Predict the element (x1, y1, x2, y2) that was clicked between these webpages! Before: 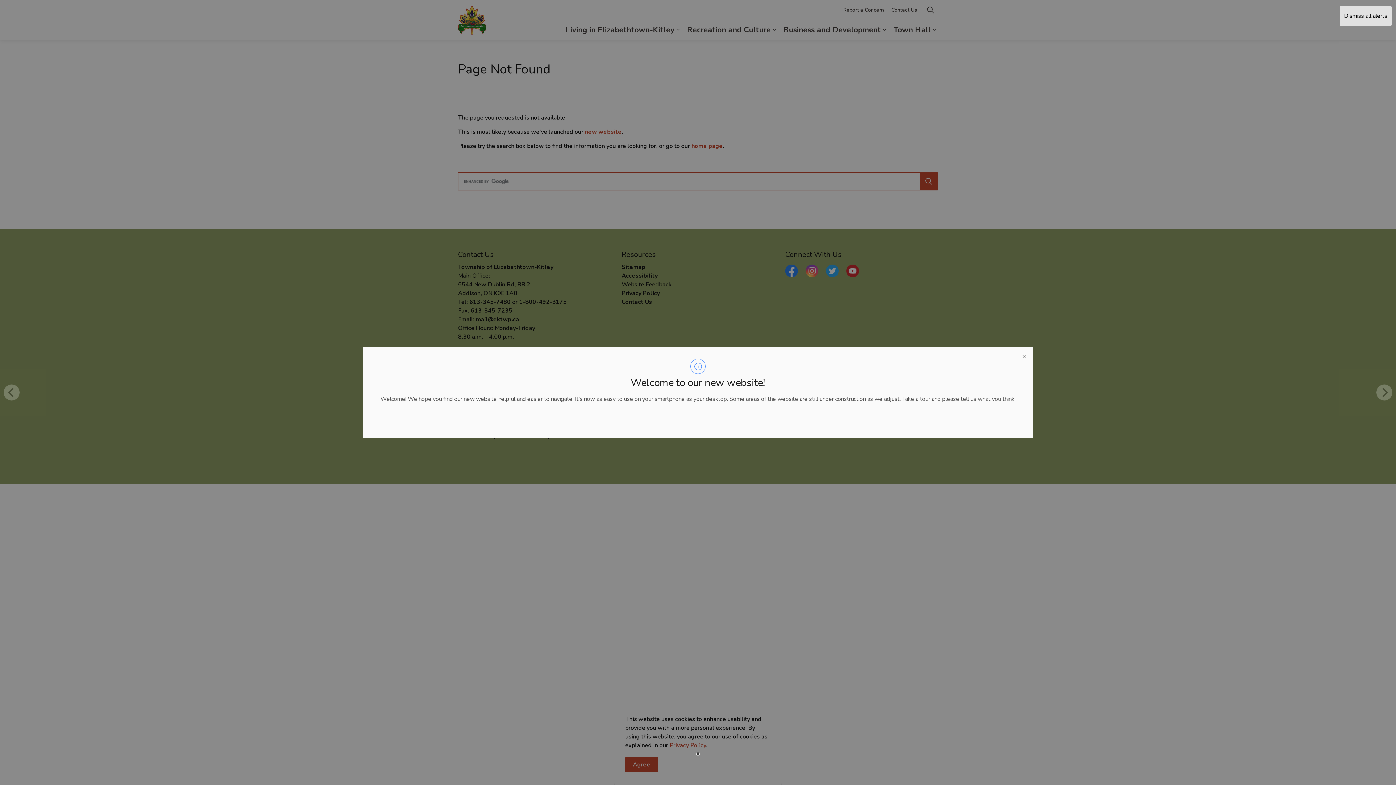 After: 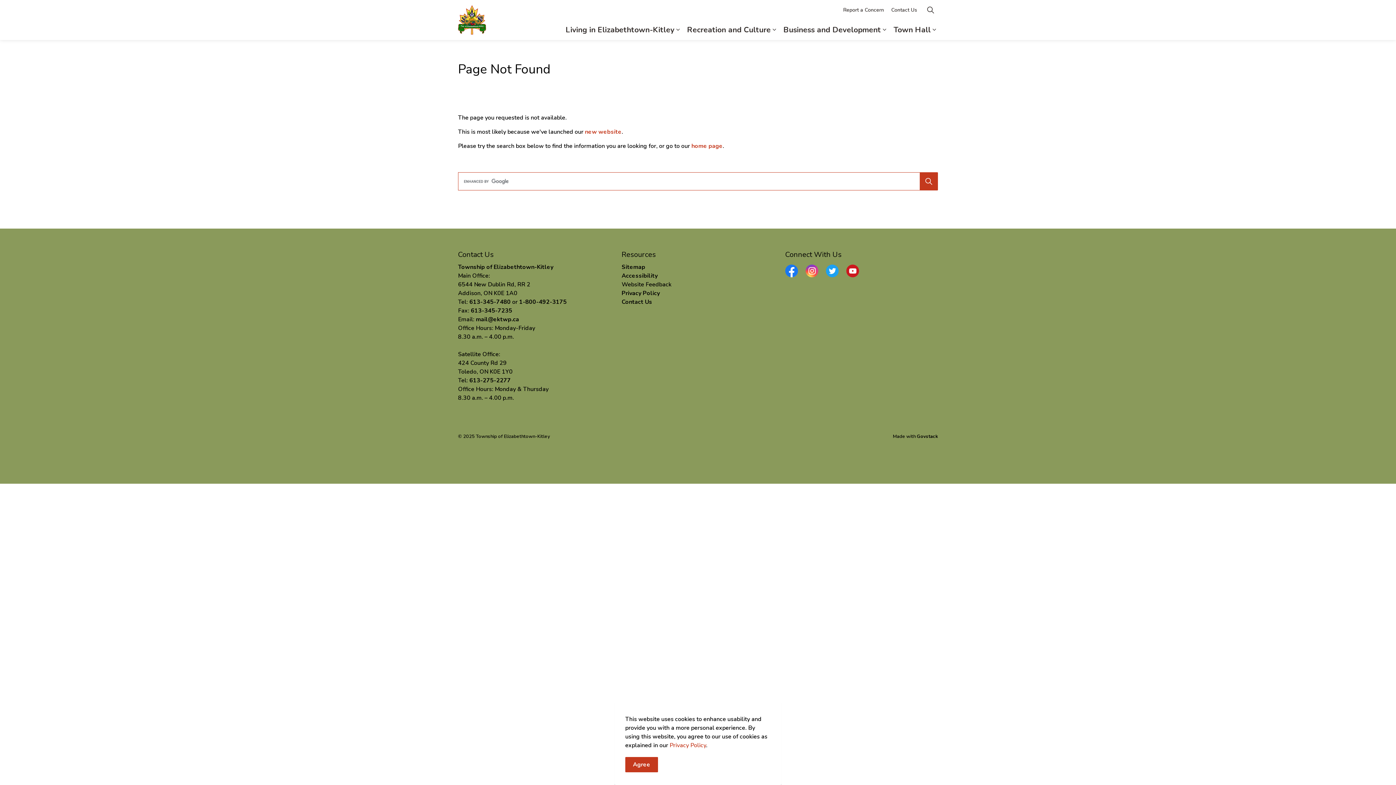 Action: bbox: (1015, 347, 1032, 364) label: close modal